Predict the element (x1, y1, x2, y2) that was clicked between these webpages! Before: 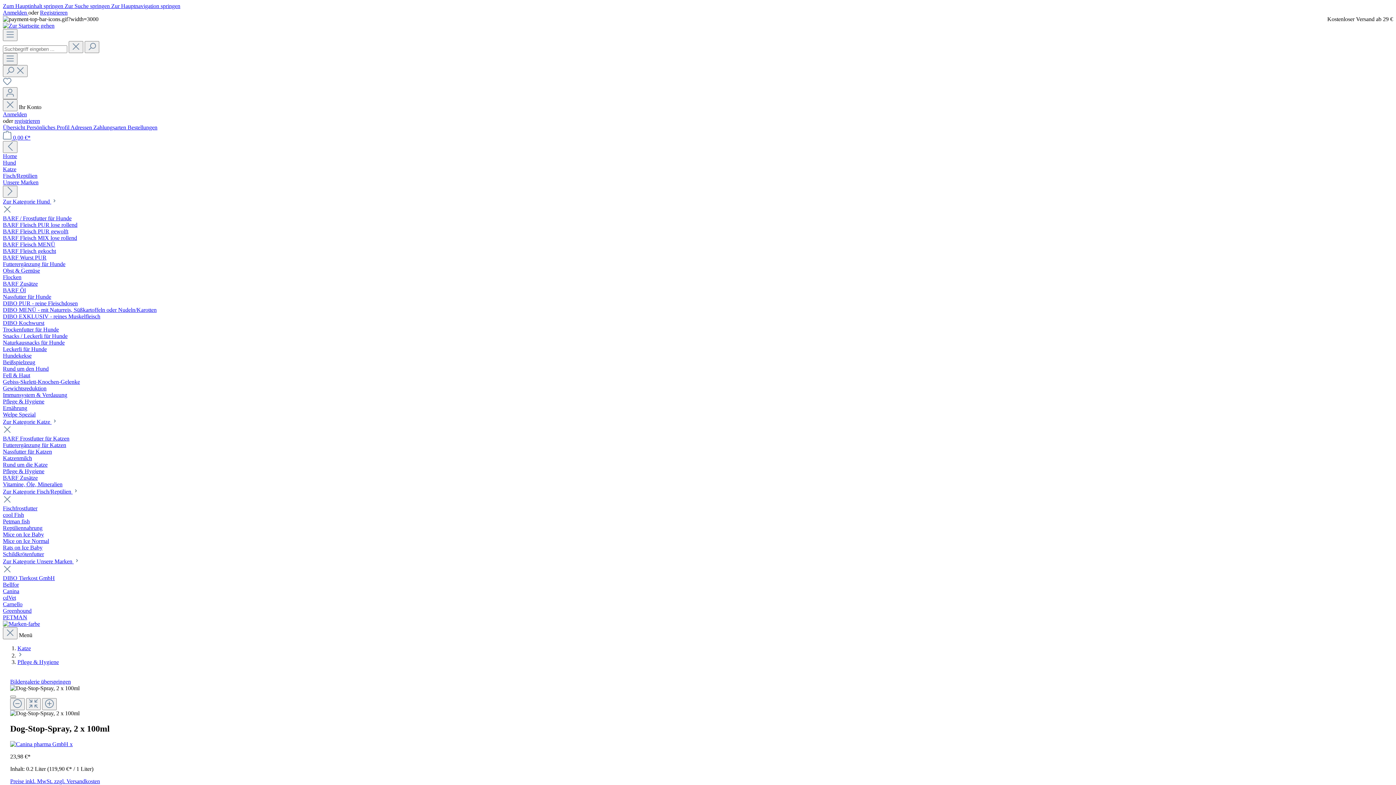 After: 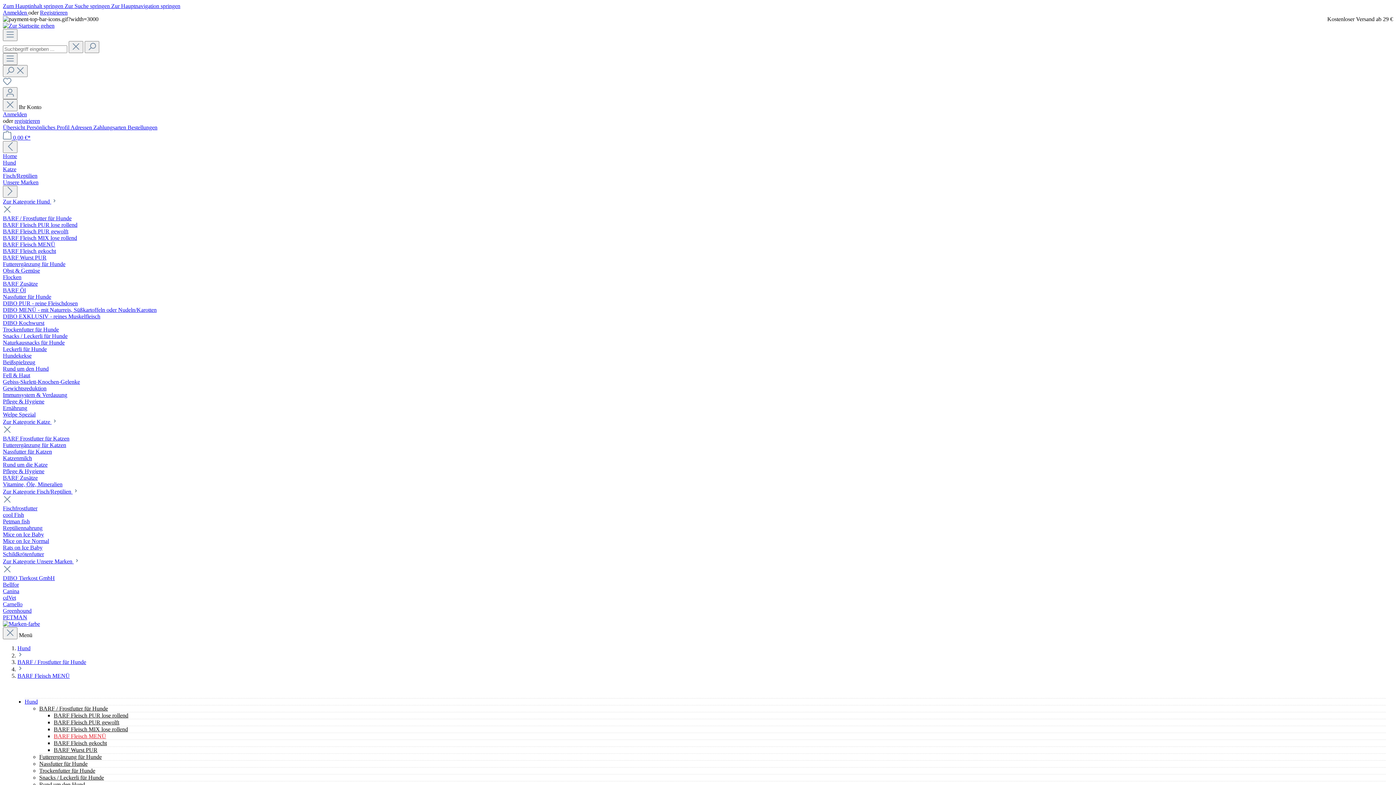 Action: bbox: (2, 241, 1393, 248) label: BARF Fleisch MENÜ